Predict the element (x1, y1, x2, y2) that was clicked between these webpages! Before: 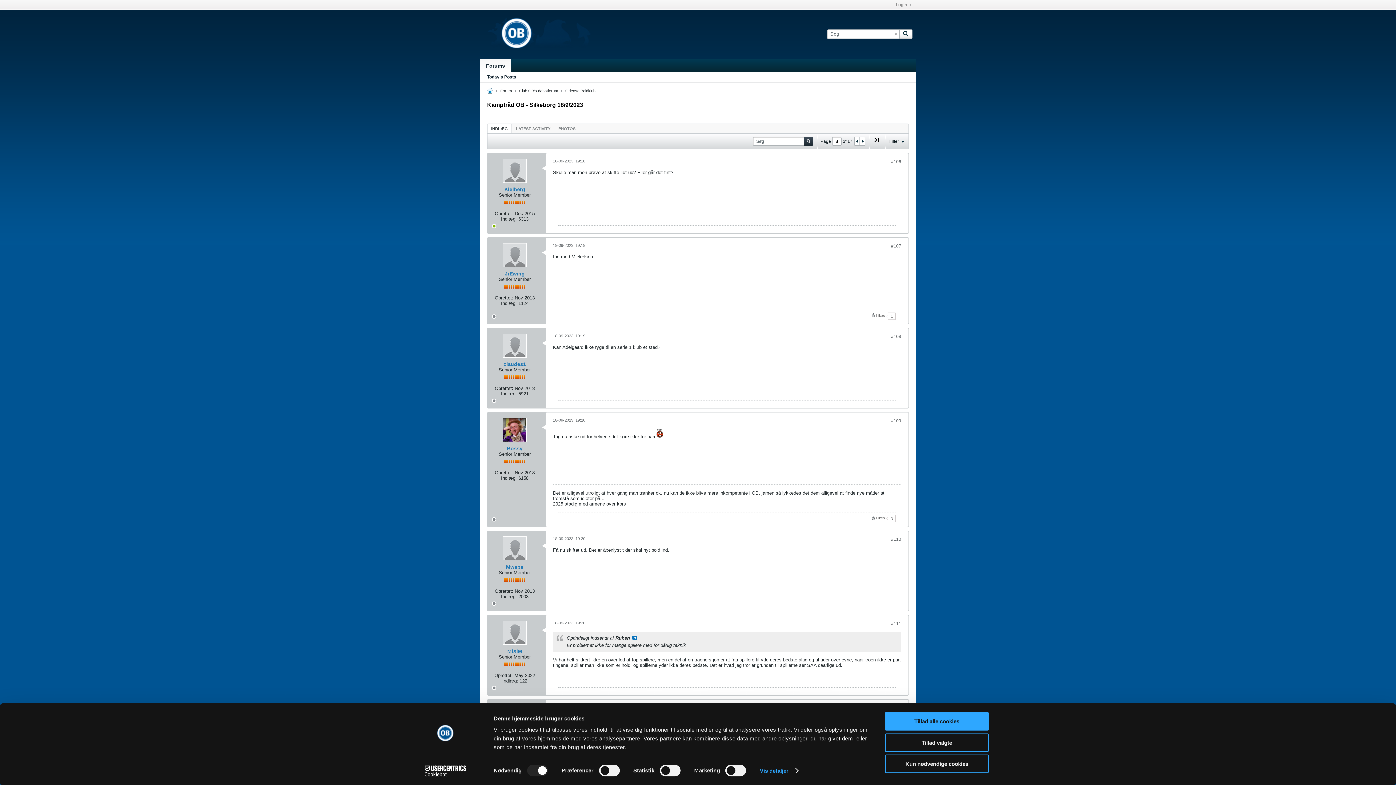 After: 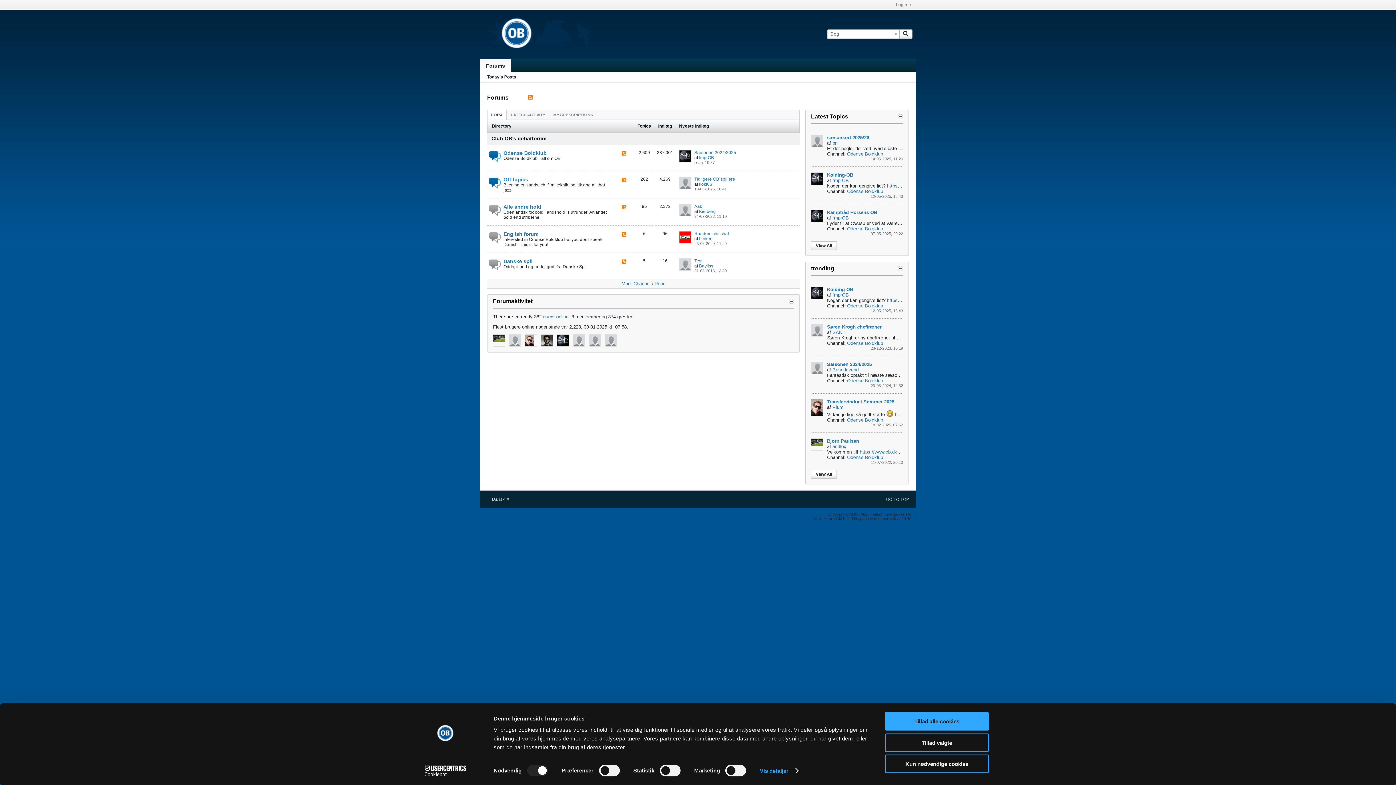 Action: bbox: (483, 44, 619, 49)